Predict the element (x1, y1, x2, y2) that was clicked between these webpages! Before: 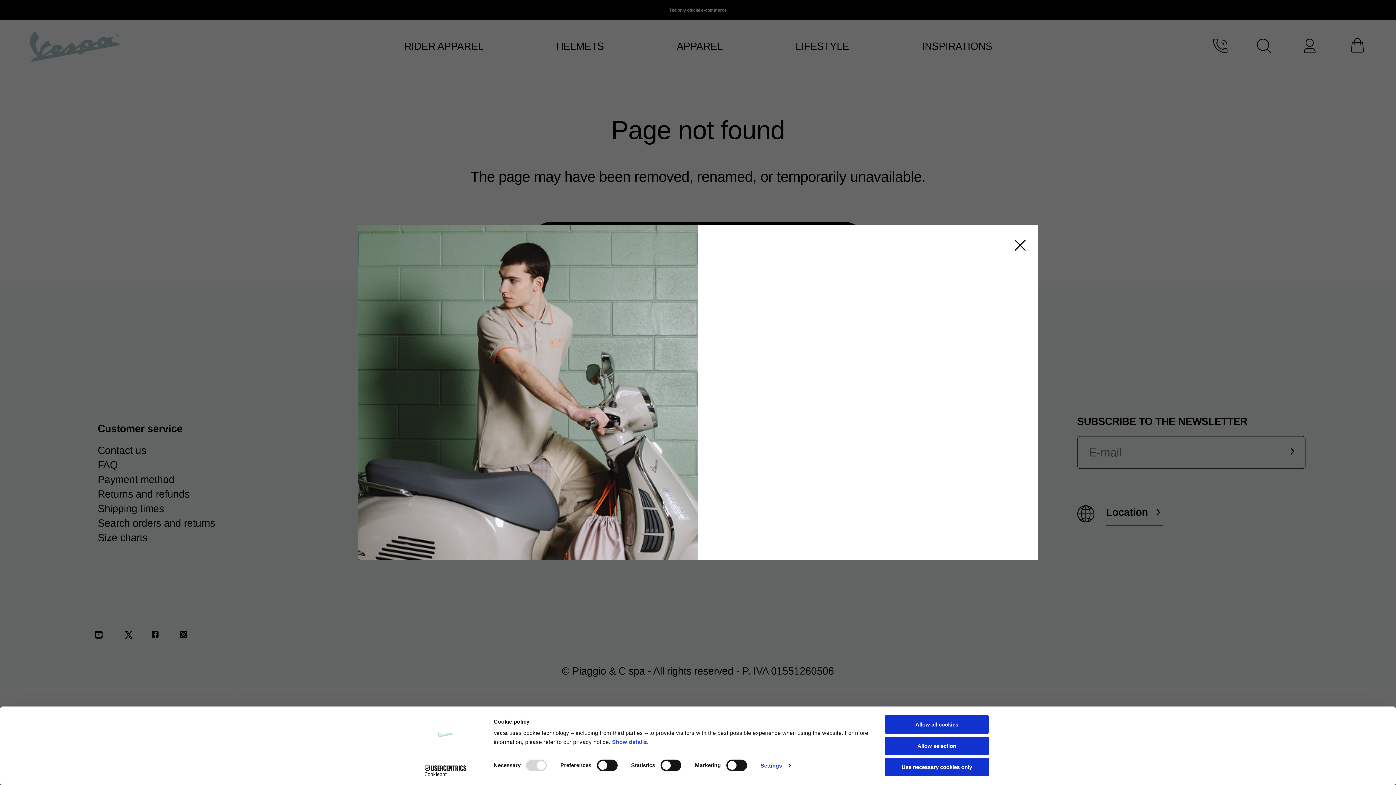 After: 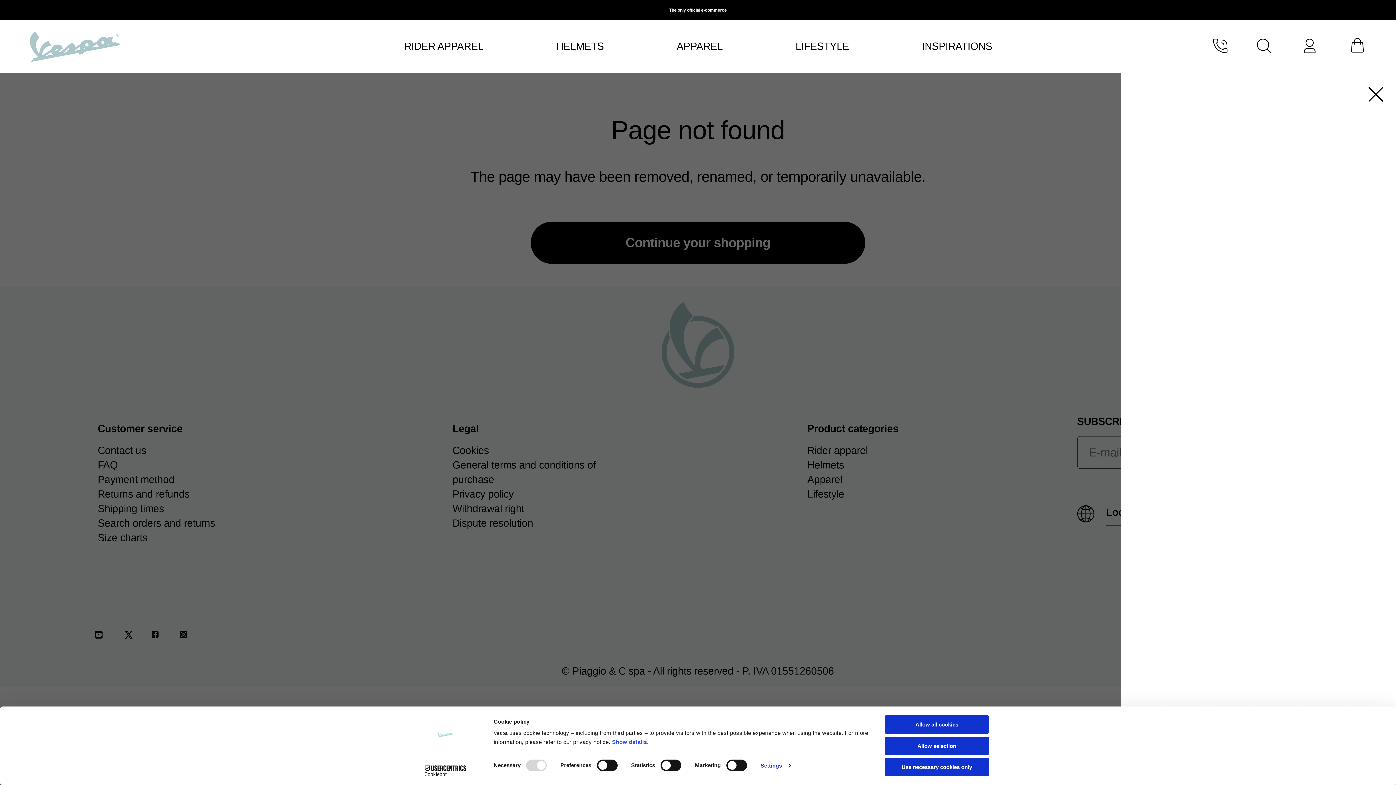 Action: bbox: (1298, 37, 1319, 55) label: user icon